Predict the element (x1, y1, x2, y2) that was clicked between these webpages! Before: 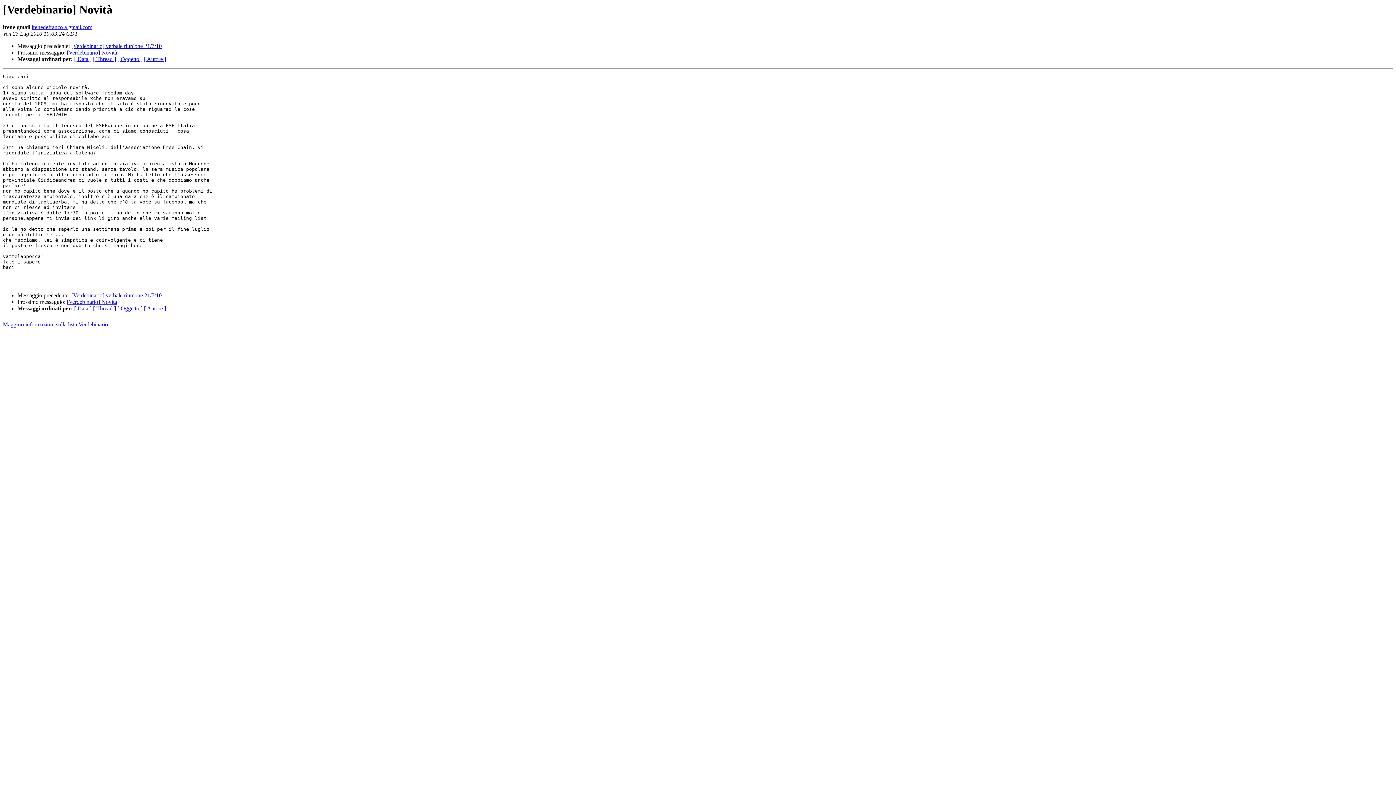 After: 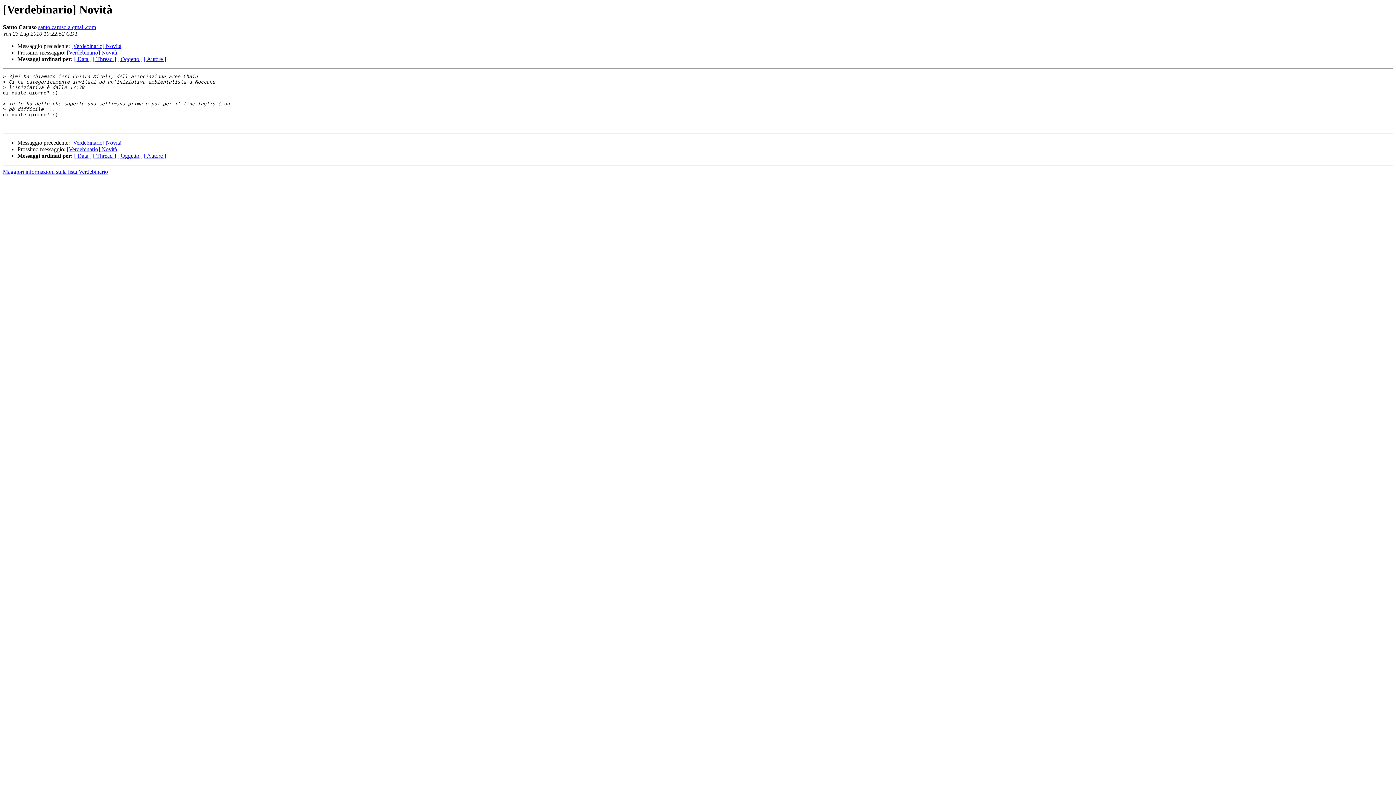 Action: label: [Verdebinario] Novità bbox: (66, 299, 117, 305)